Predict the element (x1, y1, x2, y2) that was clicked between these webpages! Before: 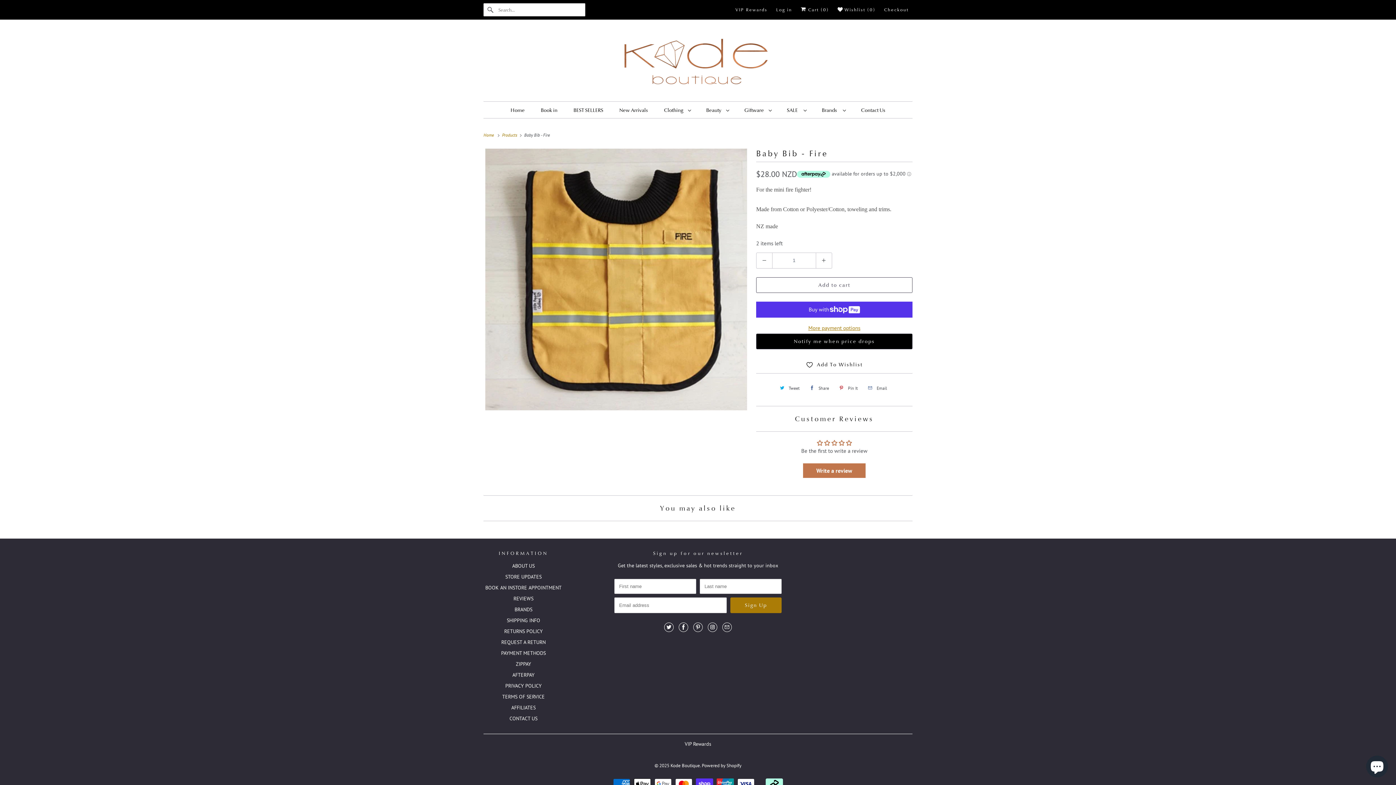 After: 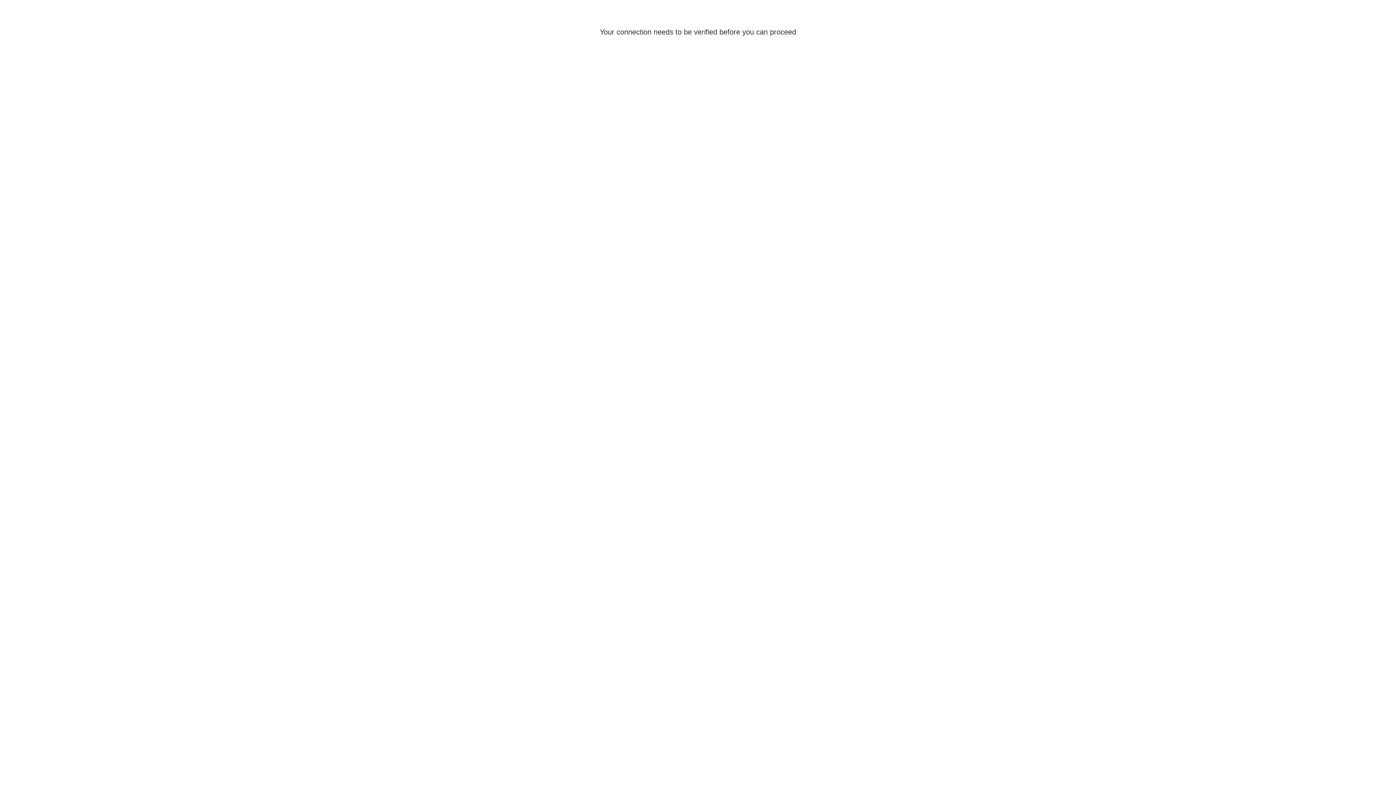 Action: bbox: (501, 639, 545, 645) label: REQUEST A RETURN